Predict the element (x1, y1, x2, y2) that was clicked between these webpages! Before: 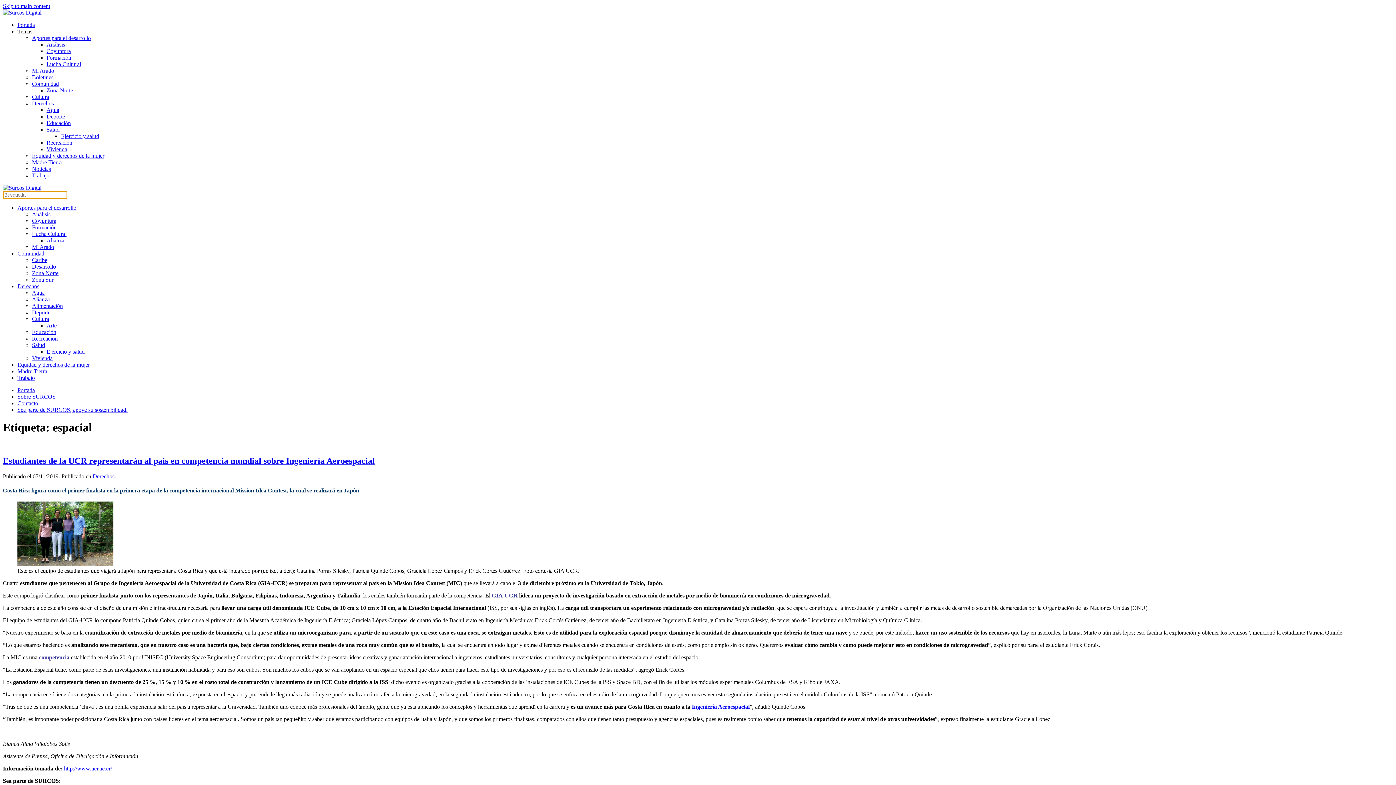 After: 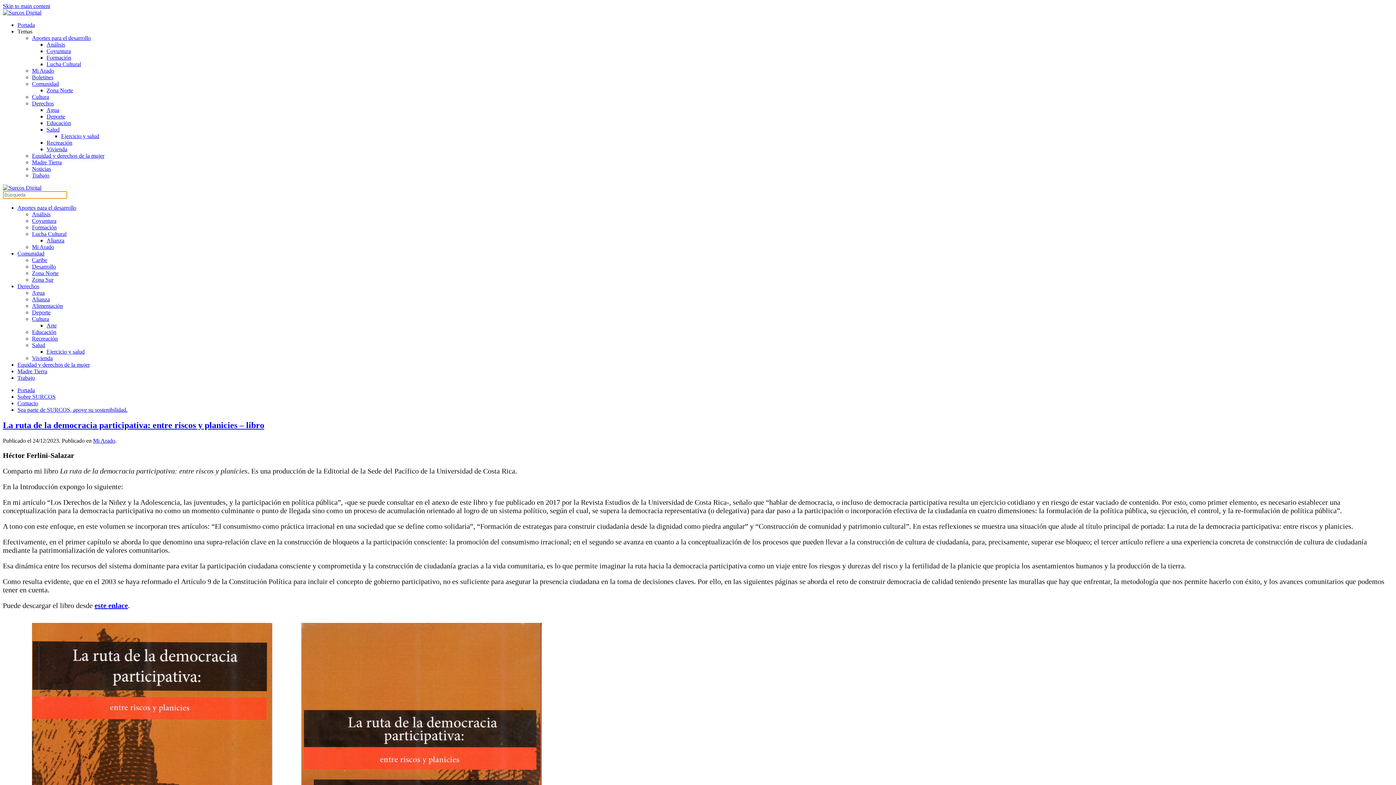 Action: bbox: (32, 244, 54, 250) label: Mi Arado